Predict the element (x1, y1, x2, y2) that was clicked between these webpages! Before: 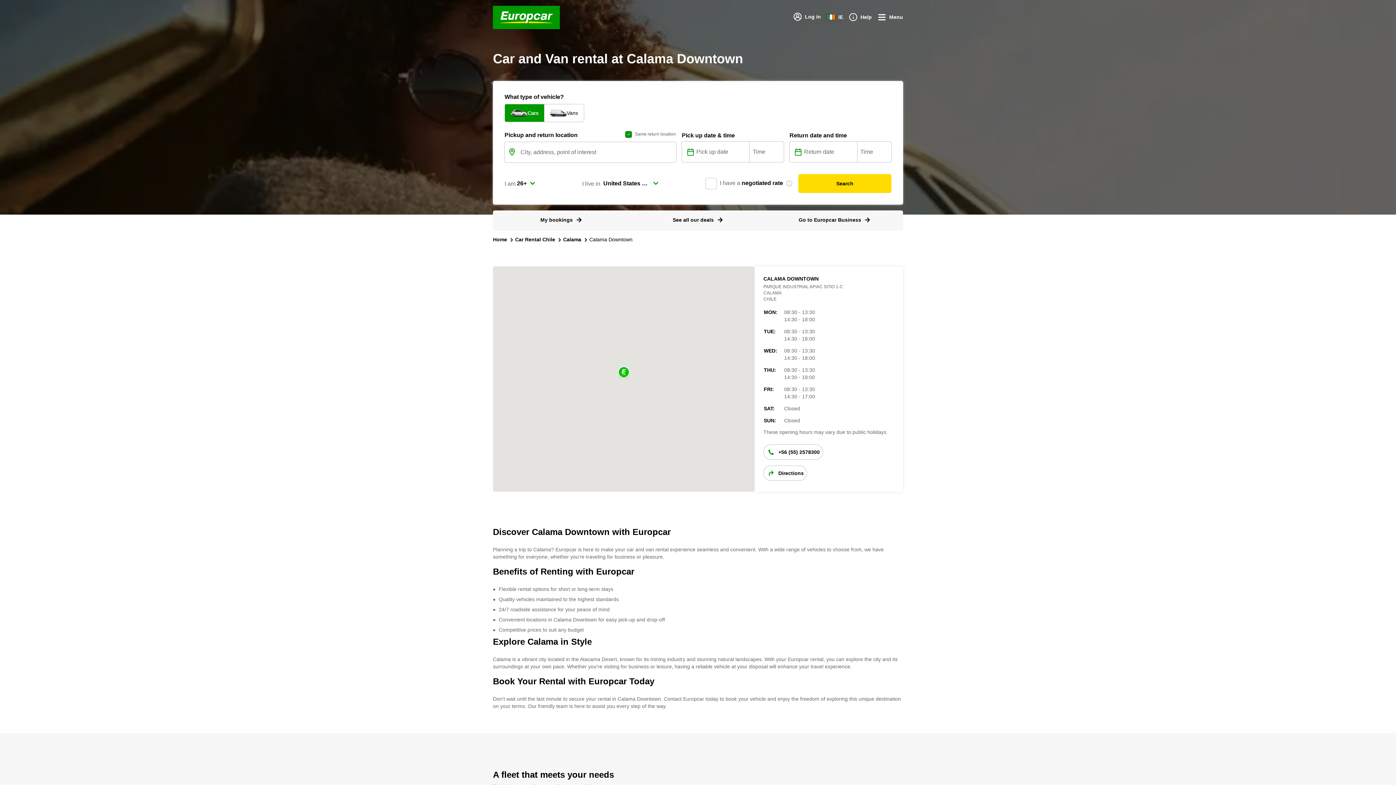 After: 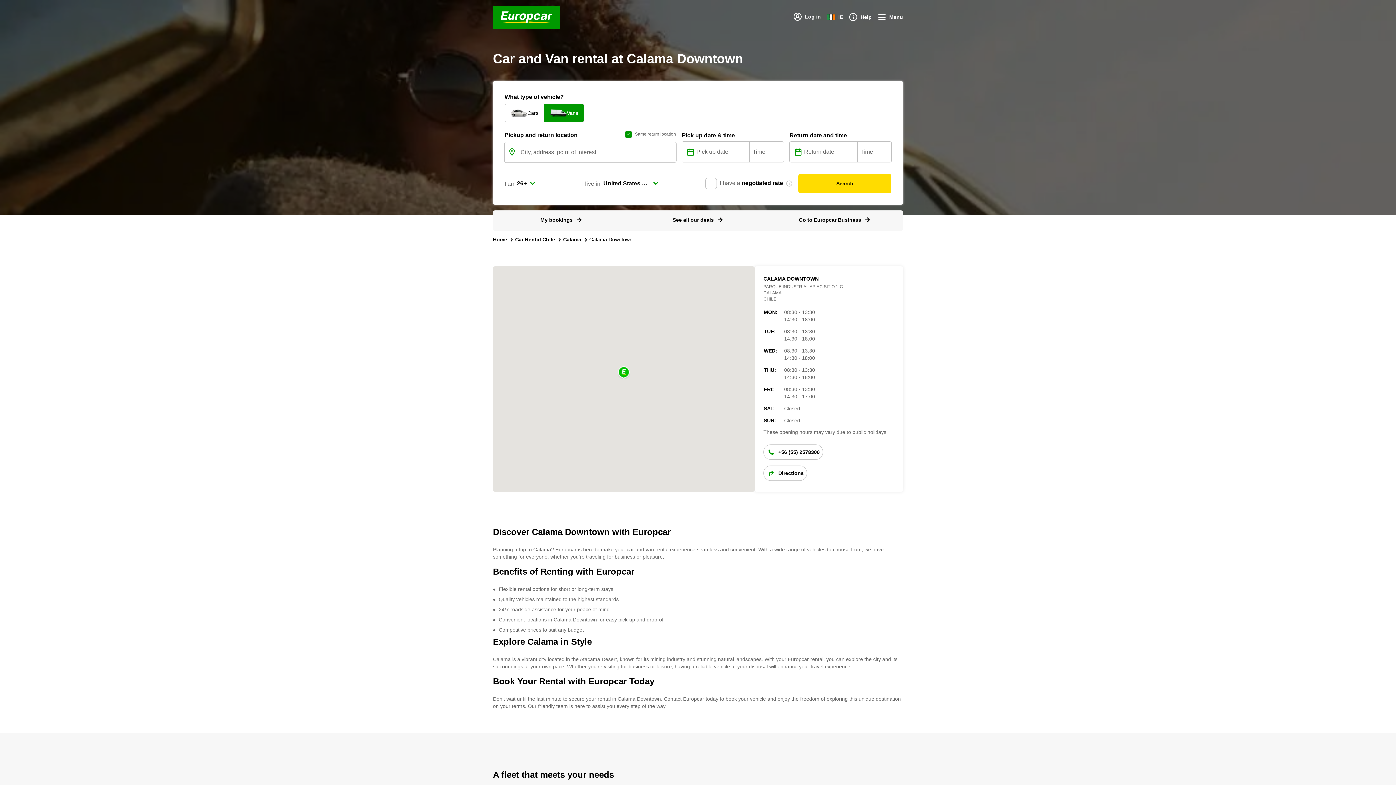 Action: bbox: (527, 104, 550, 121) label: Vans